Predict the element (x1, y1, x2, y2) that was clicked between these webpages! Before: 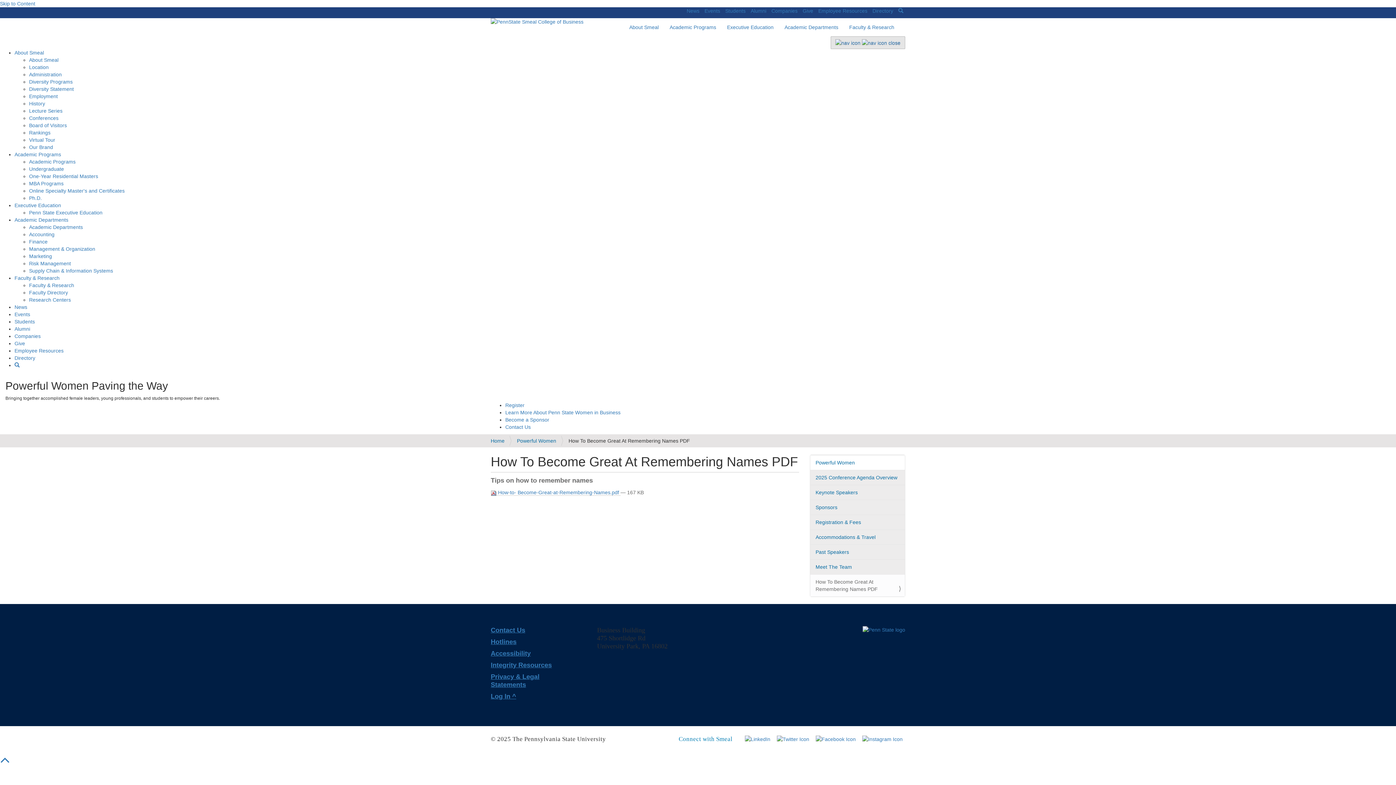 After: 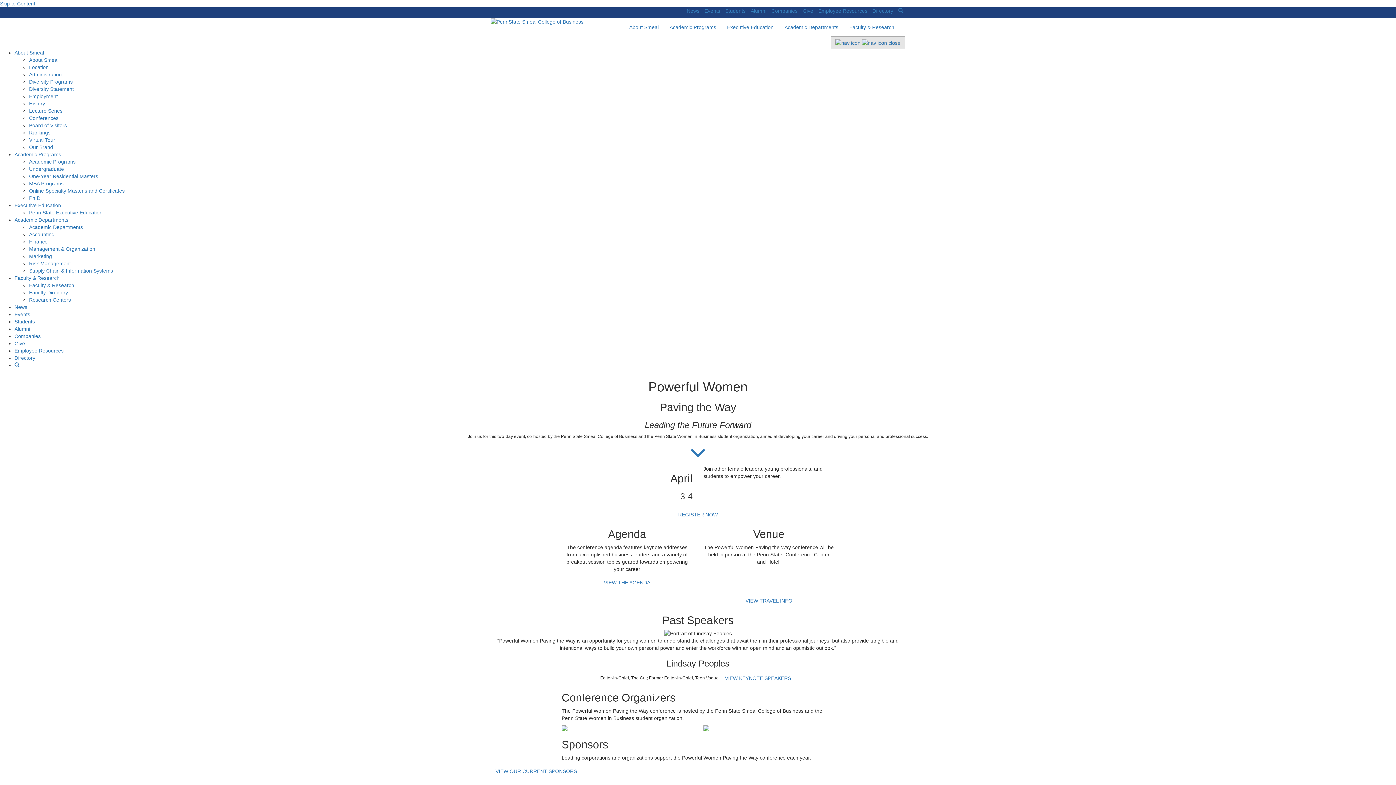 Action: label: Powerful Women bbox: (810, 455, 905, 470)